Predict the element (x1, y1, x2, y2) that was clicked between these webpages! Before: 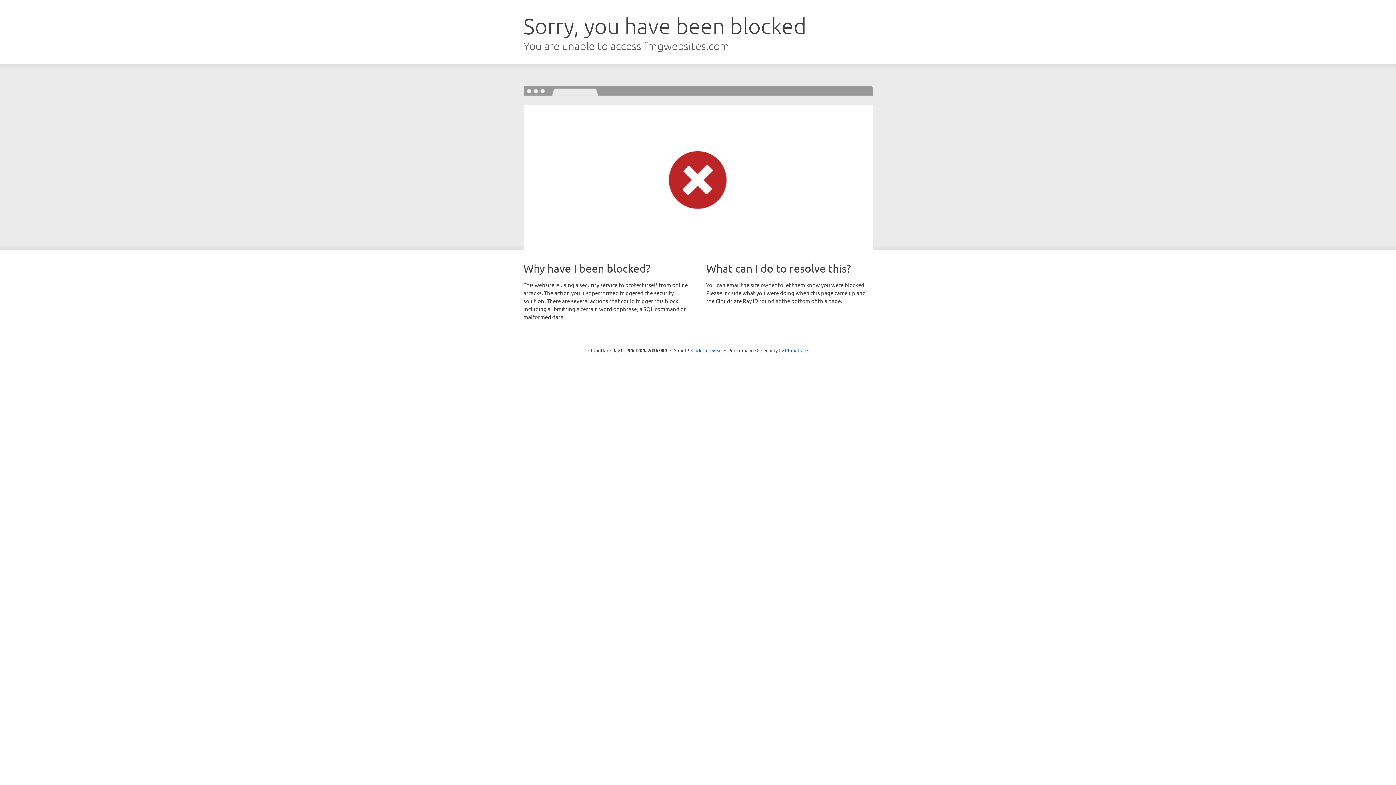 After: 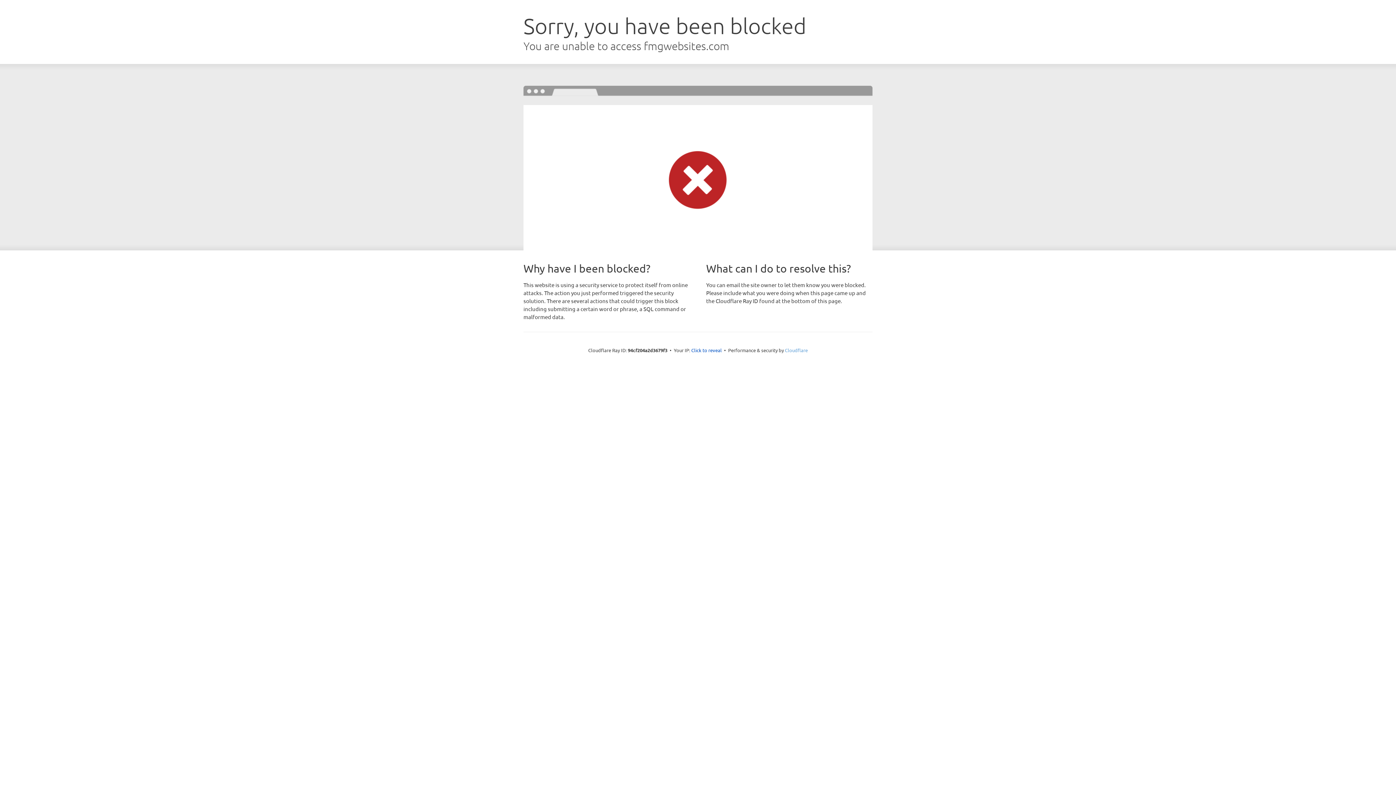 Action: bbox: (785, 347, 808, 353) label: Cloudflare